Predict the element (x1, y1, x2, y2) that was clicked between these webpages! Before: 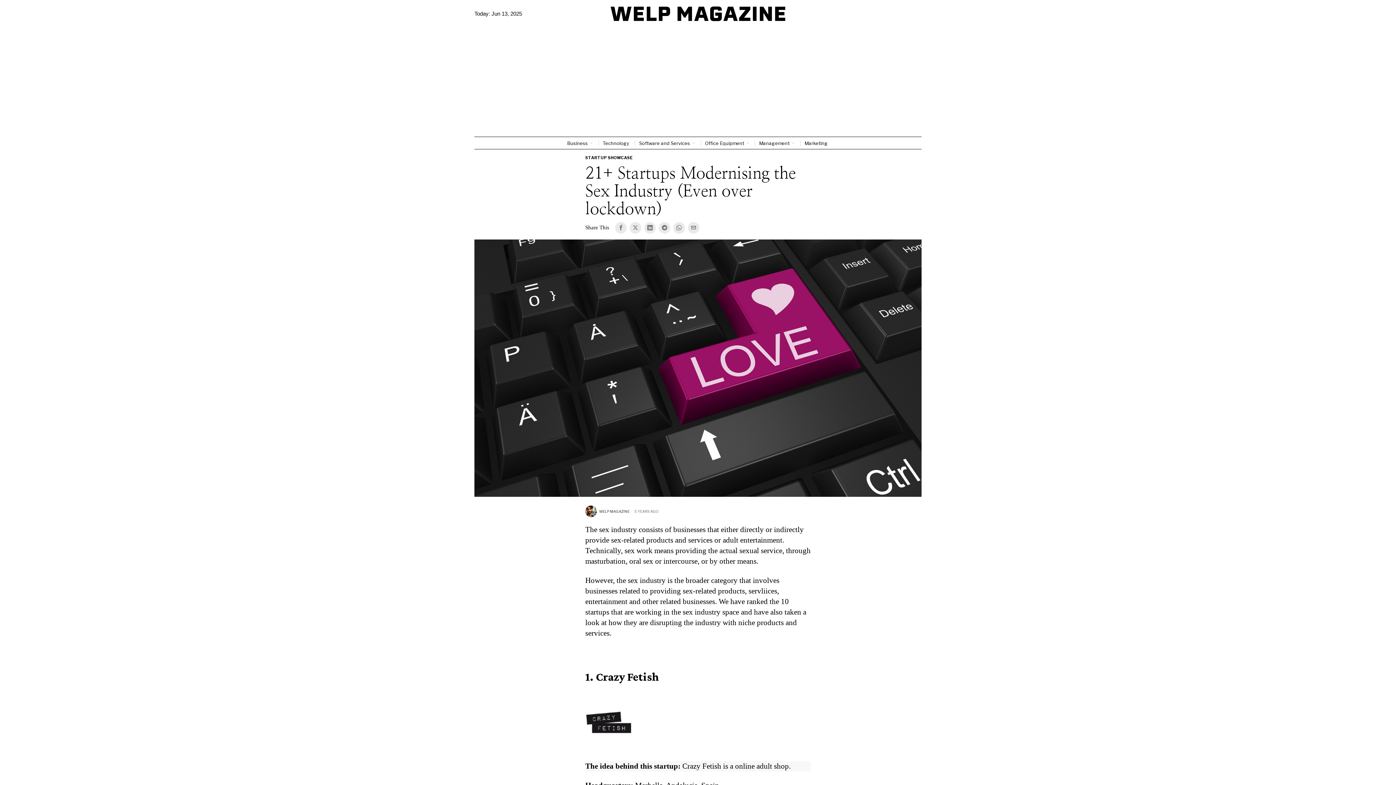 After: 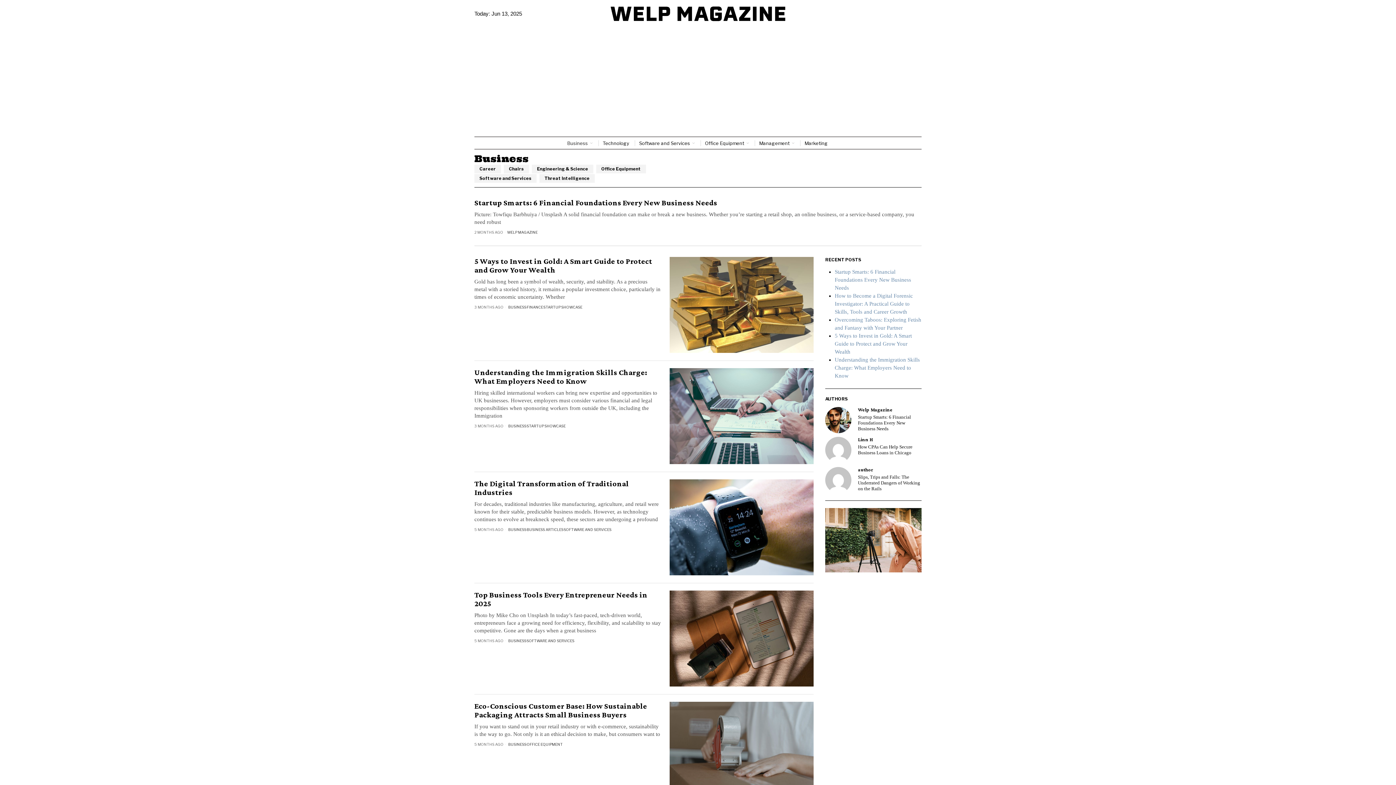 Action: label: Business bbox: (562, 137, 598, 149)